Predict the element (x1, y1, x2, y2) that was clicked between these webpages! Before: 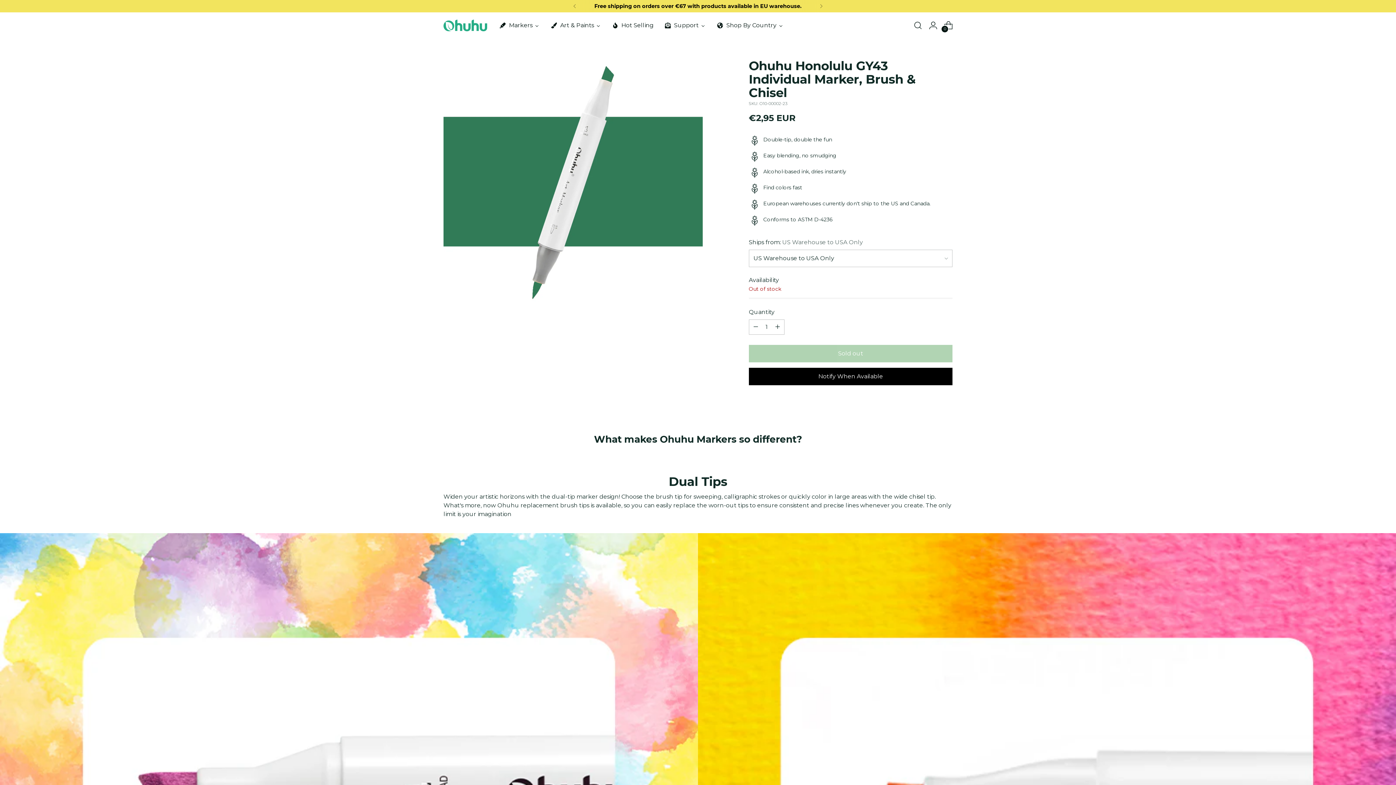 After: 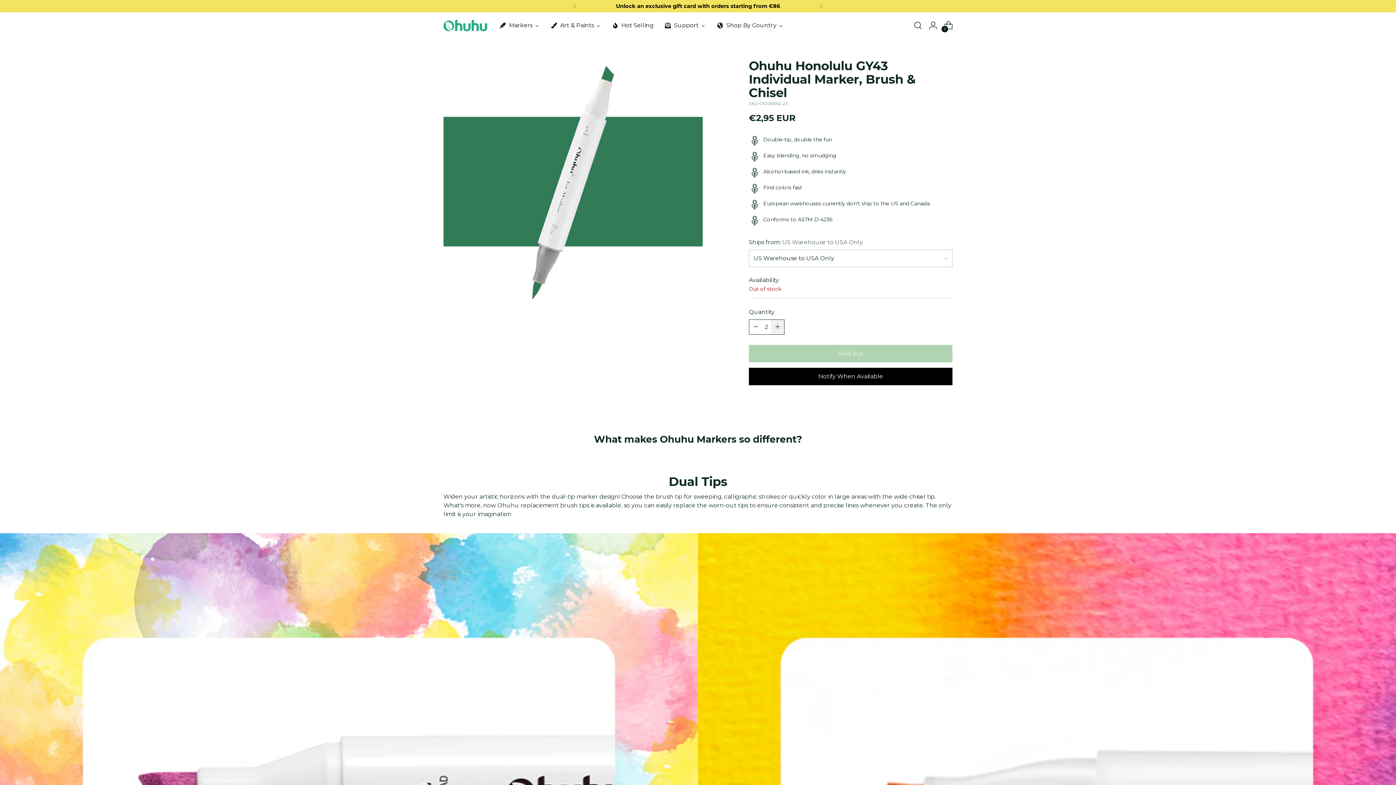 Action: bbox: (771, 319, 784, 334) label: Add product quantity